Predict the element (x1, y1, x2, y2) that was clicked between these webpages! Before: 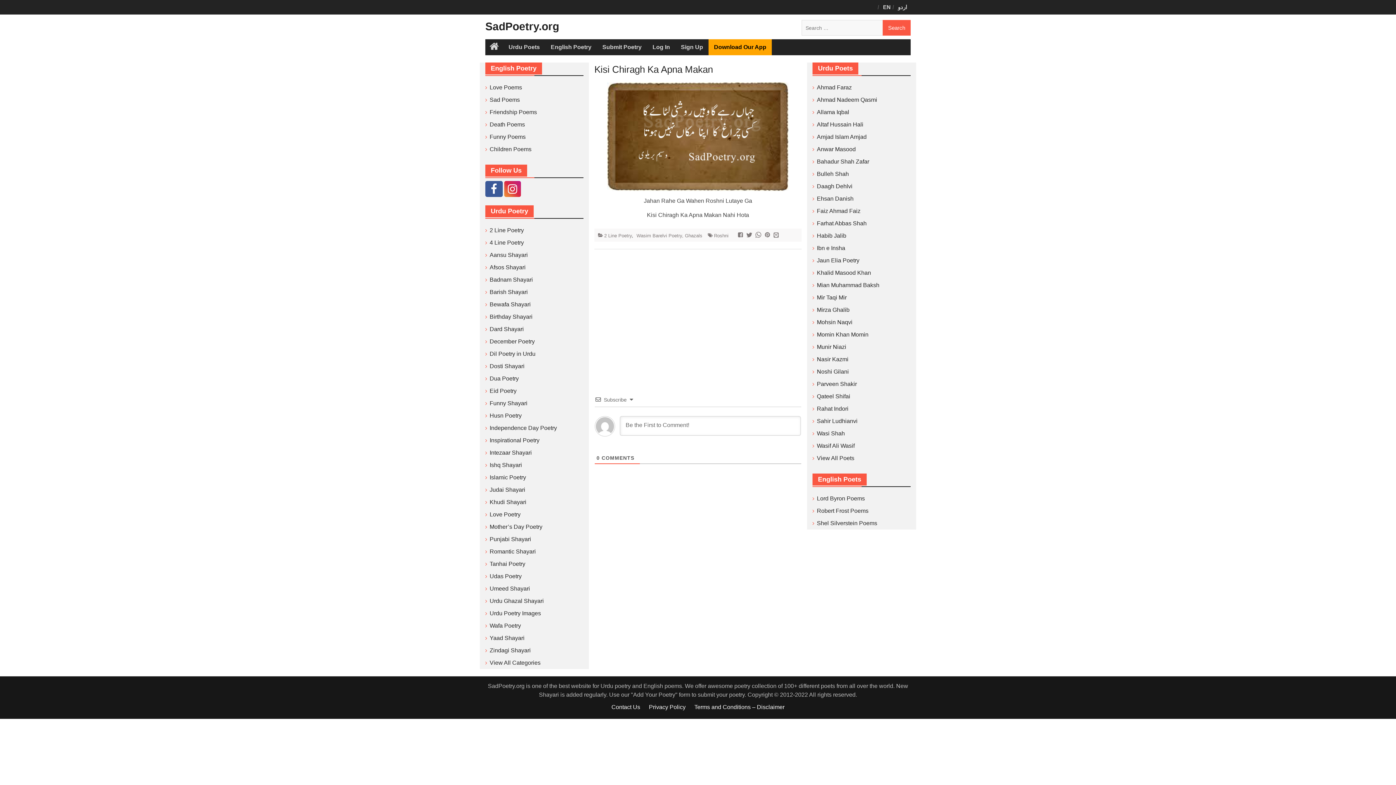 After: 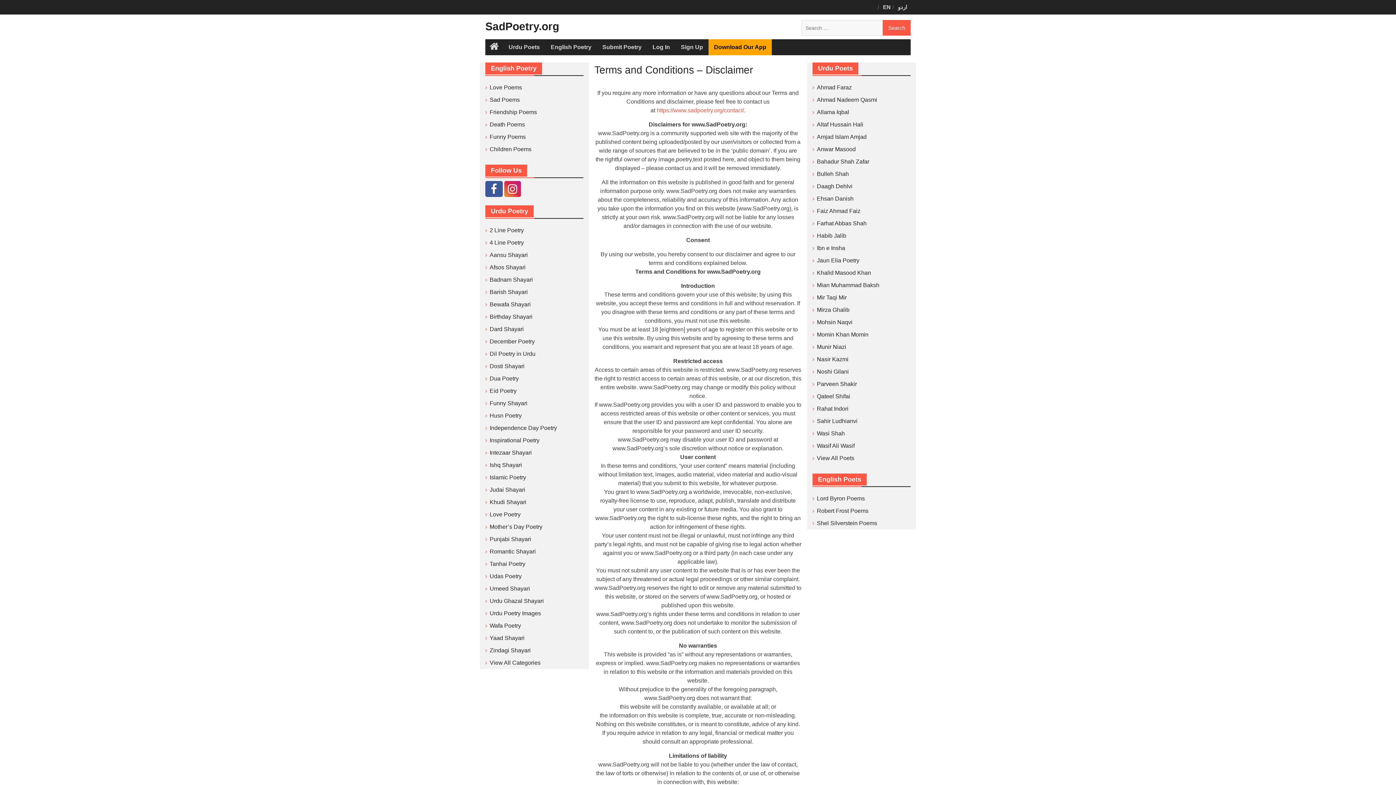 Action: bbox: (690, 701, 788, 713) label: Terms and Conditions – Disclaimer